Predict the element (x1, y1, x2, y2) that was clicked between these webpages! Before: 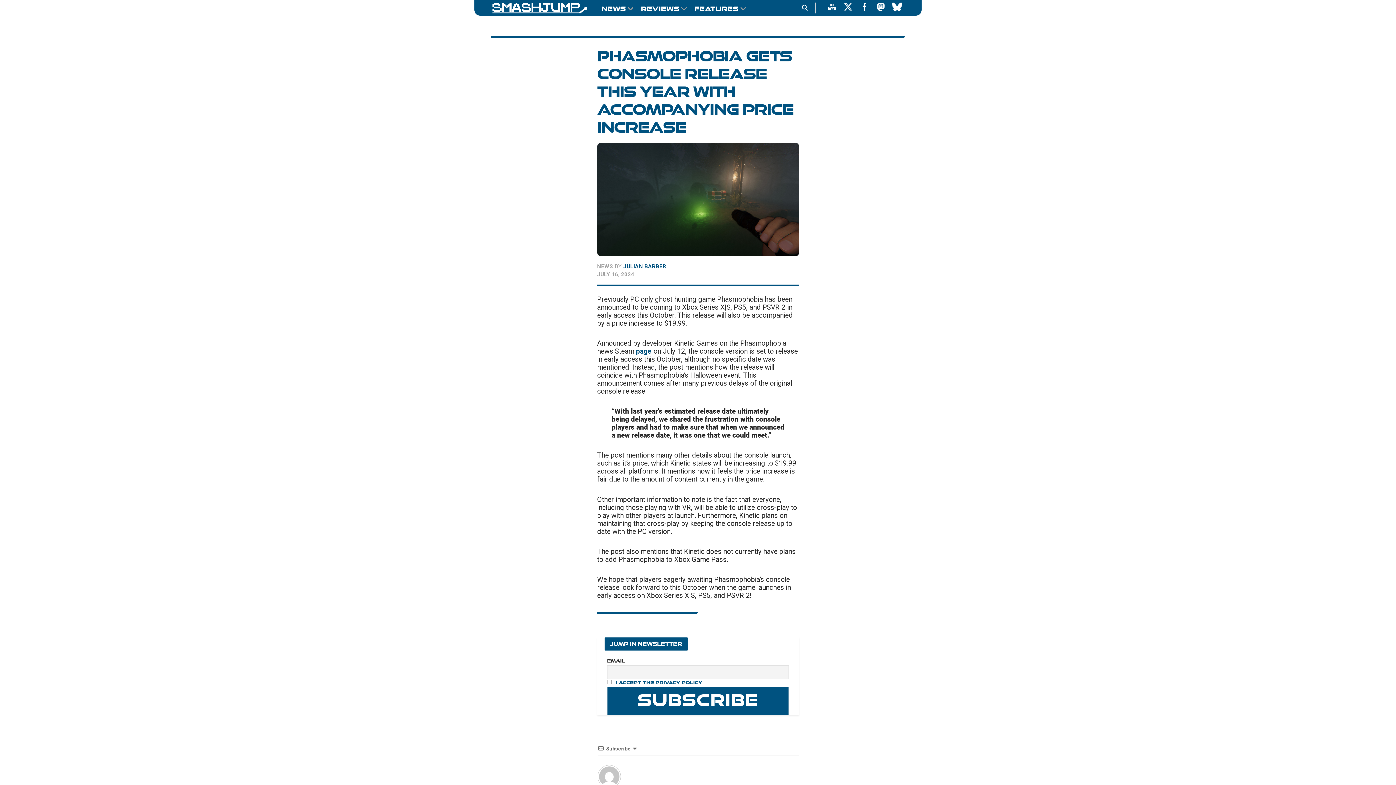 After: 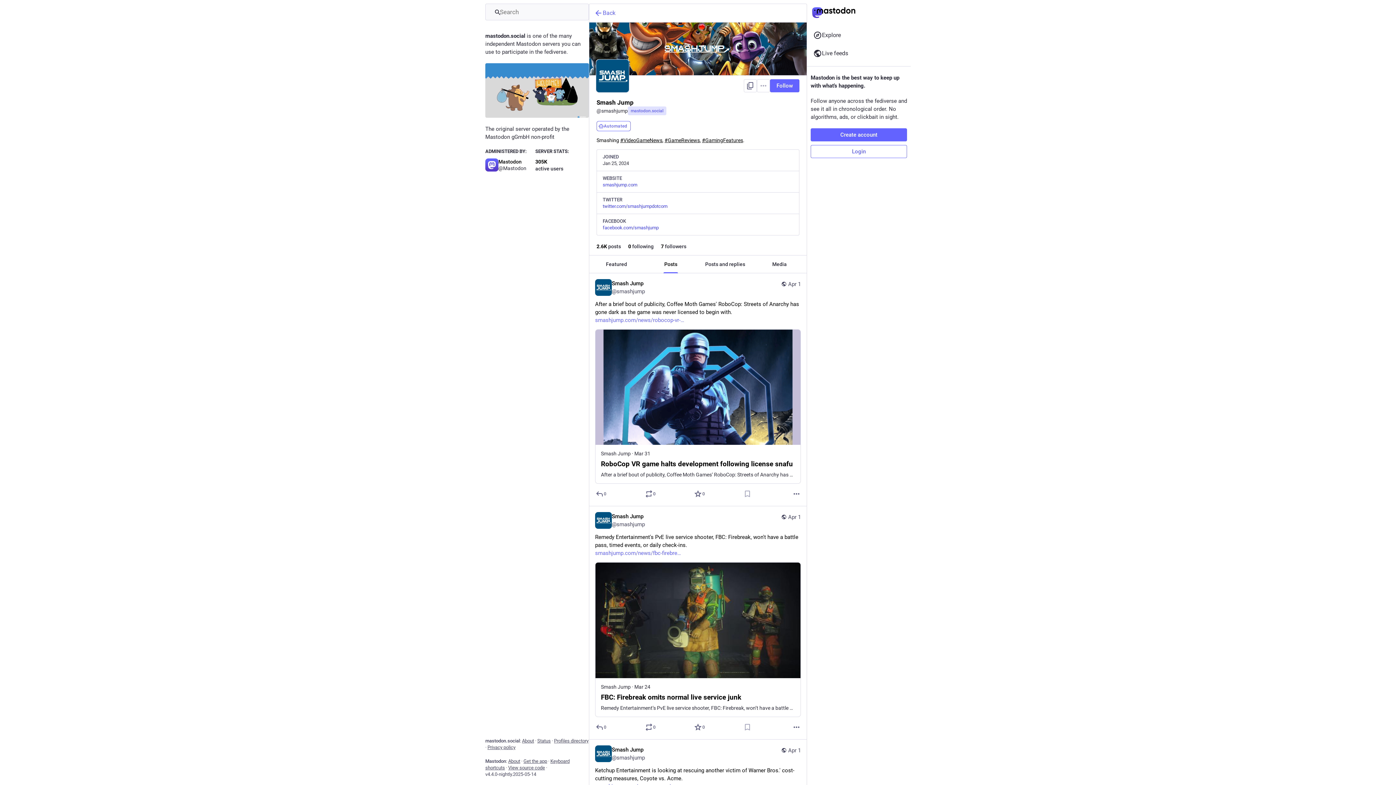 Action: bbox: (873, 0, 888, 14)